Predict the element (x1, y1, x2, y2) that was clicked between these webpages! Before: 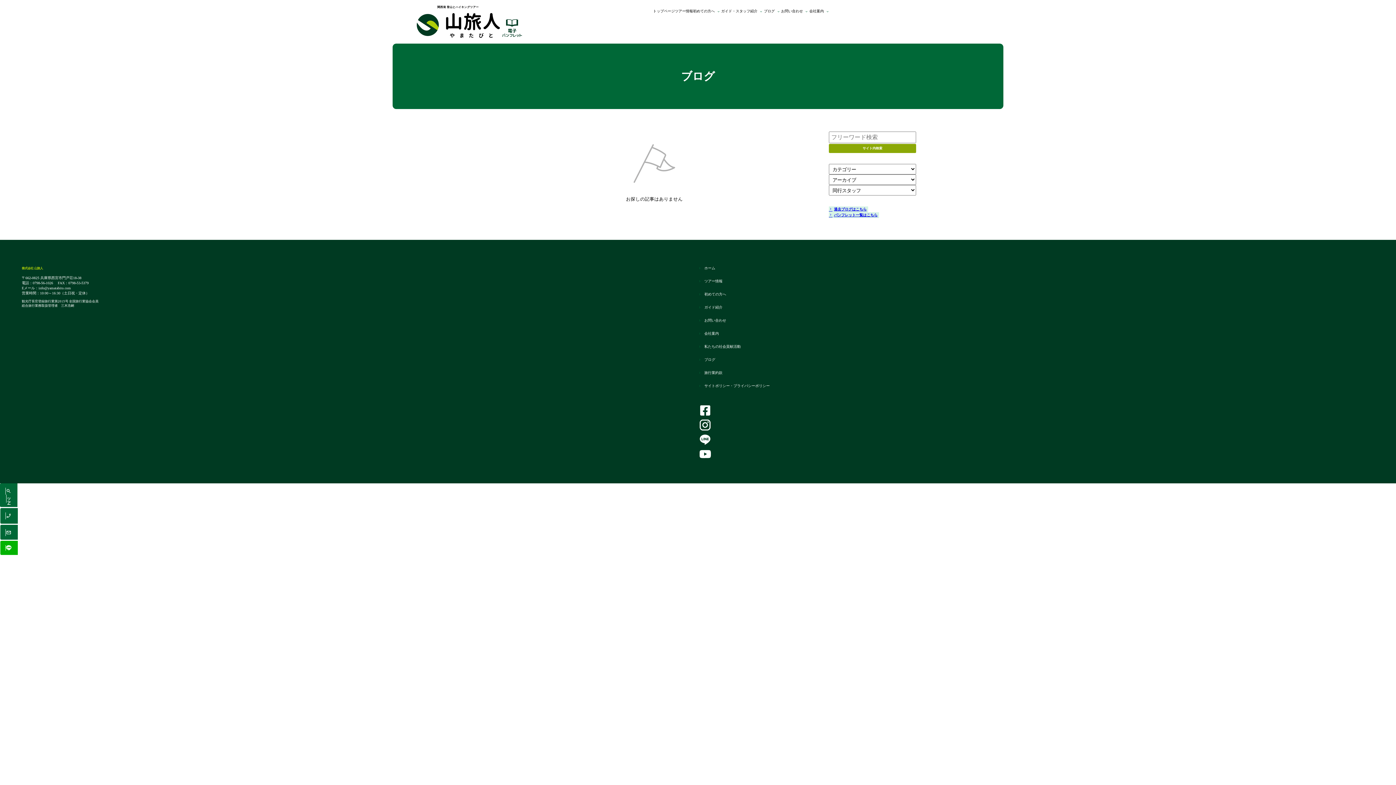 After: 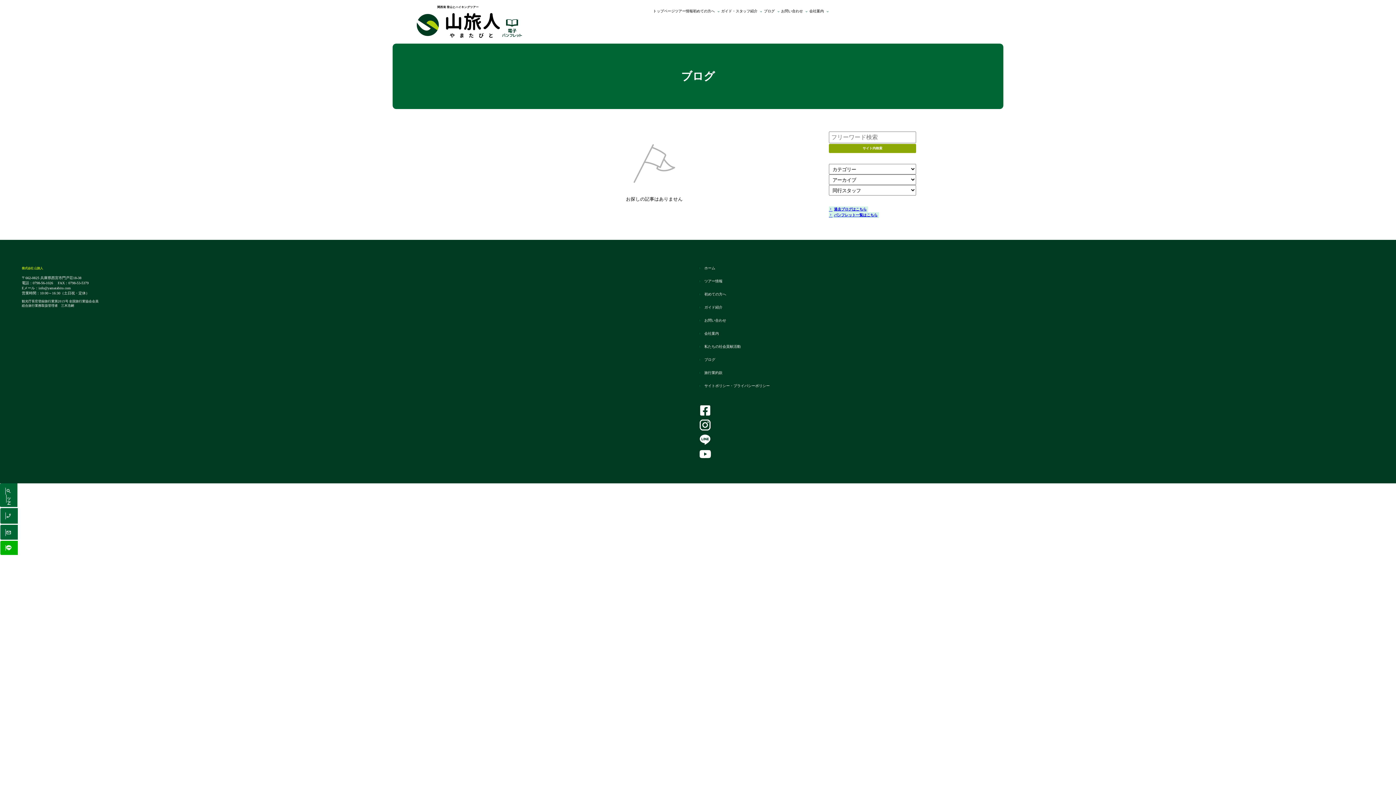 Action: bbox: (0, 541, 17, 555)